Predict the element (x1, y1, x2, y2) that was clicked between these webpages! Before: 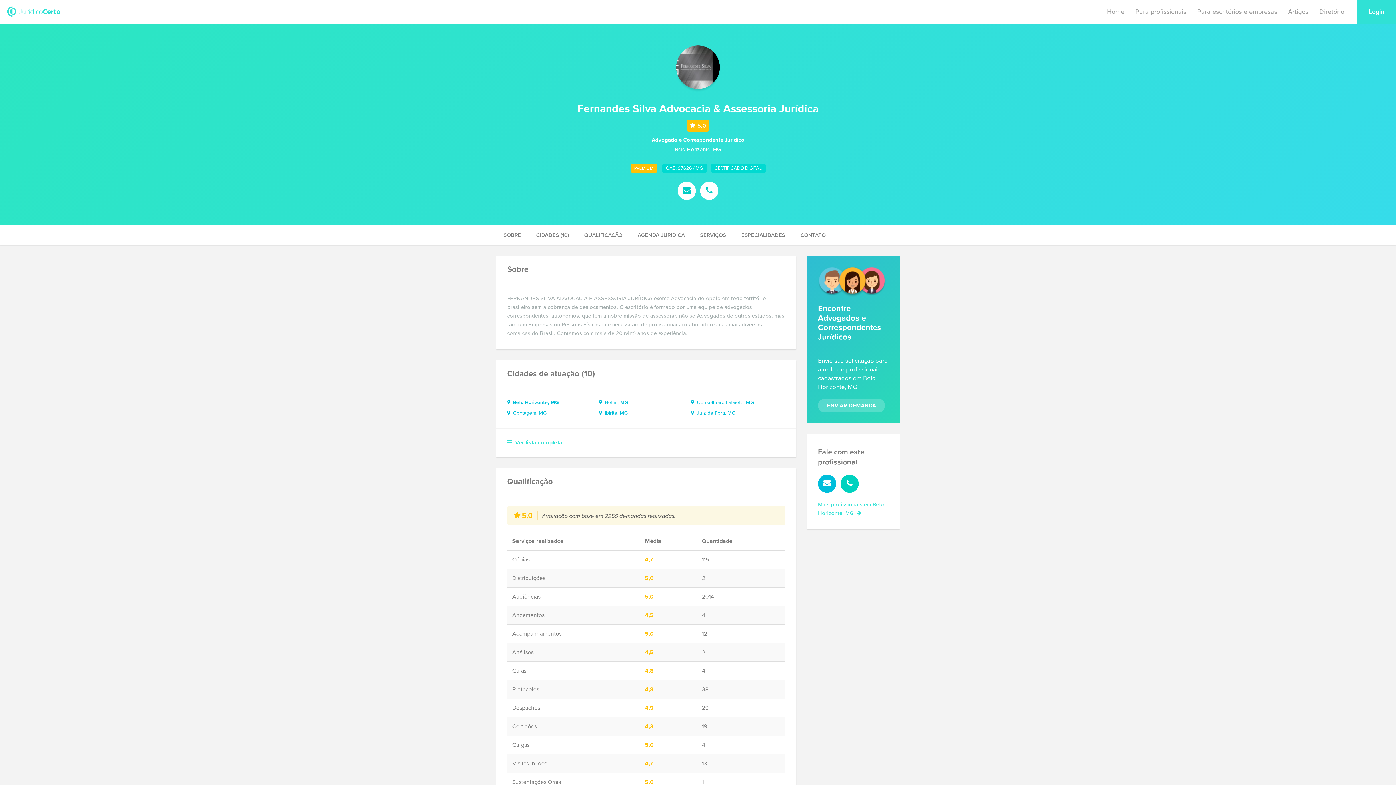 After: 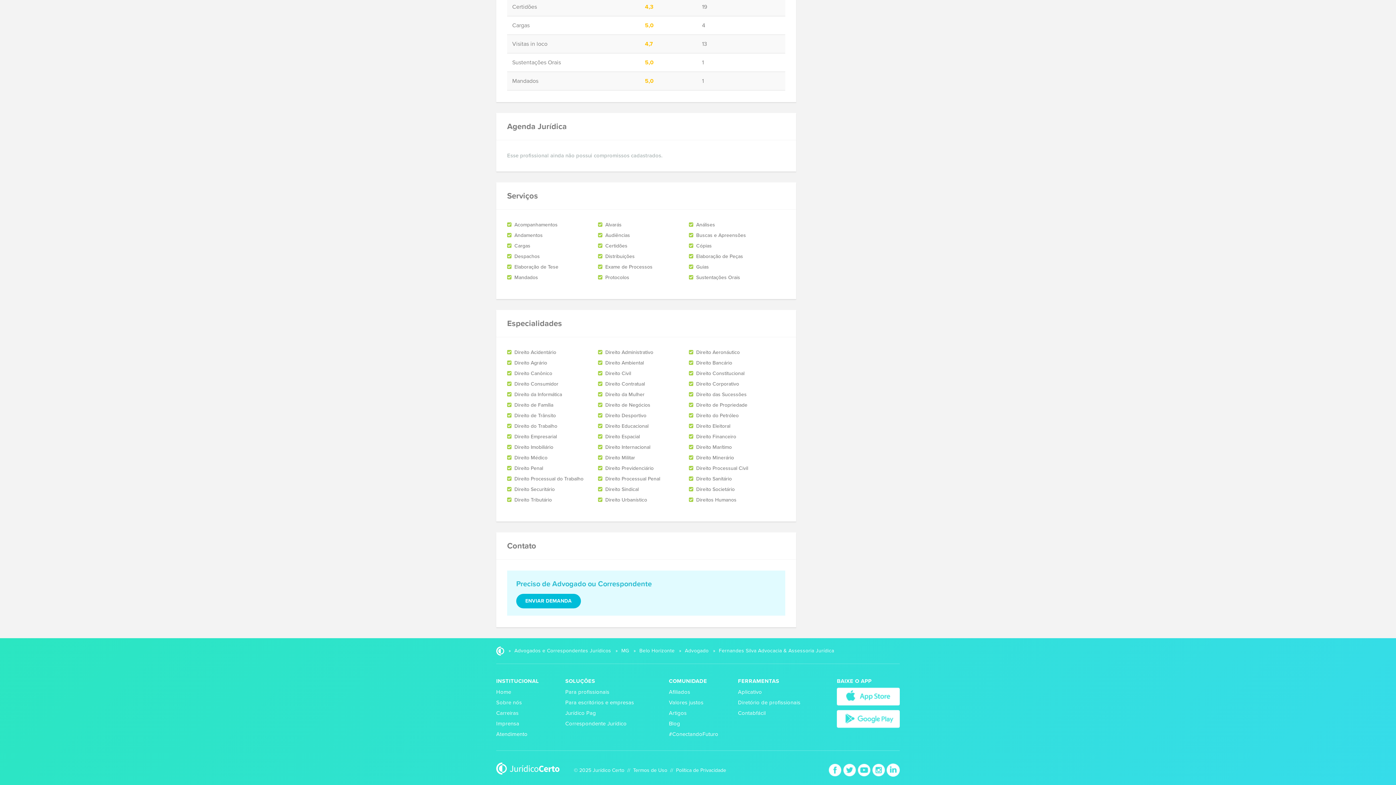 Action: bbox: (677, 188, 698, 195)